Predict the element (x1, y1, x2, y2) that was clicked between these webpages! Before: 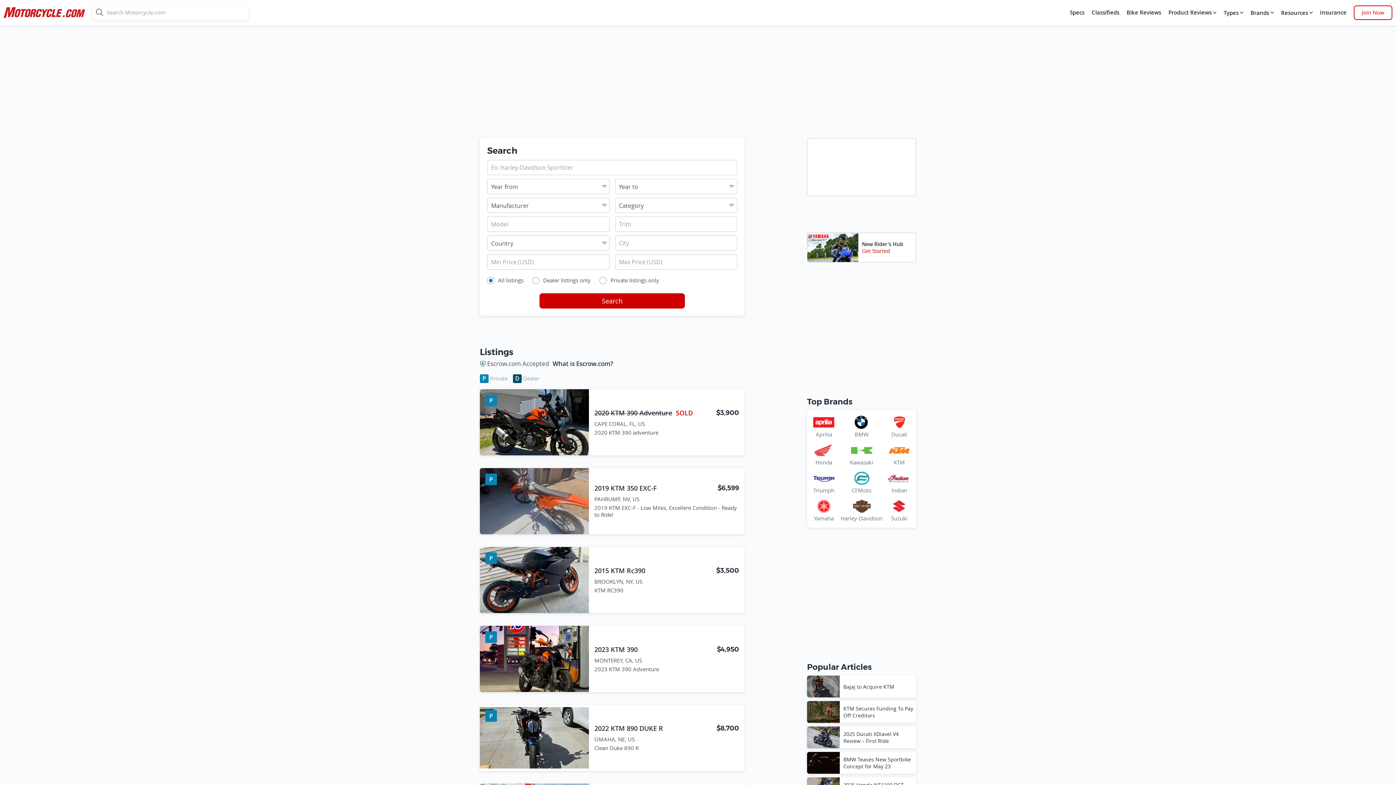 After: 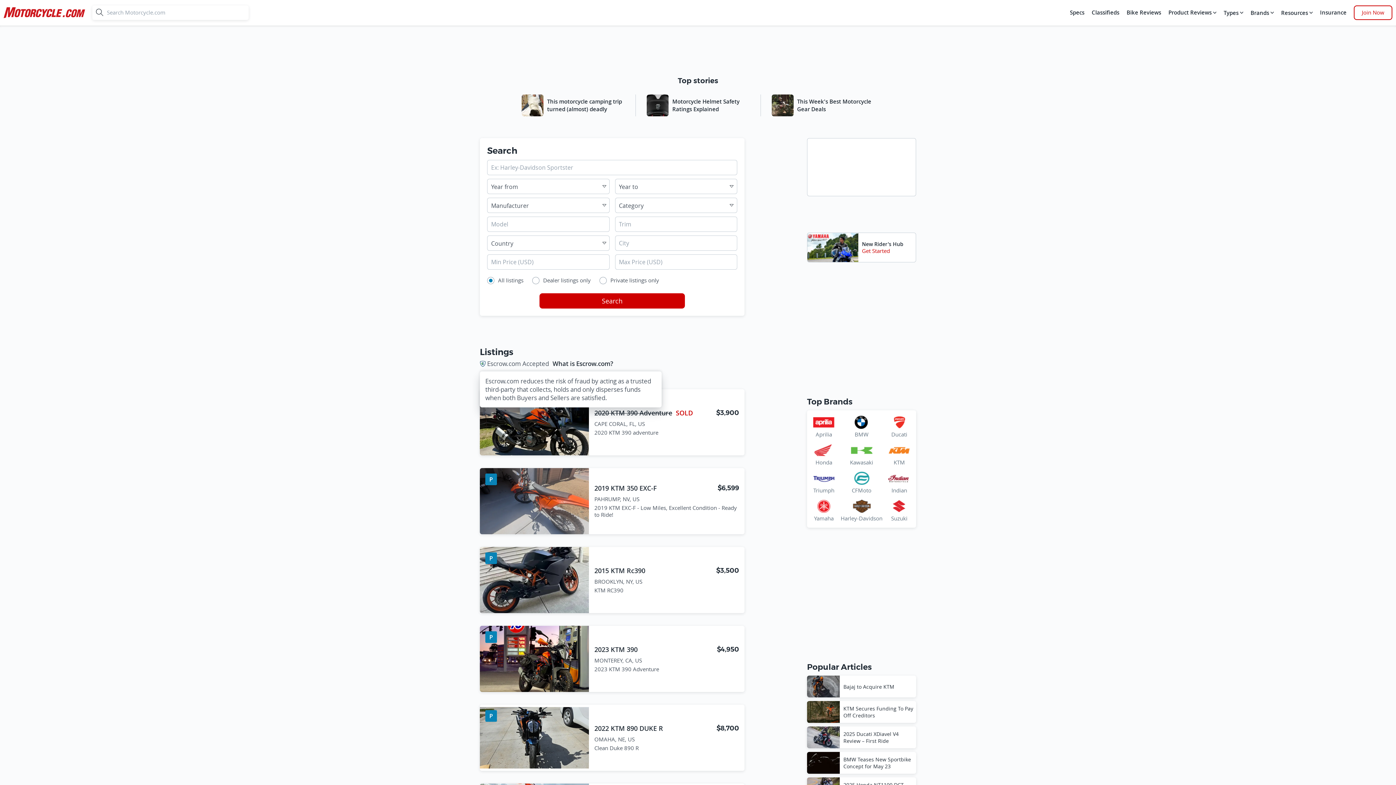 Action: bbox: (480, 359, 614, 368) label: Escrow.com Accepted
What is Escrow.com?